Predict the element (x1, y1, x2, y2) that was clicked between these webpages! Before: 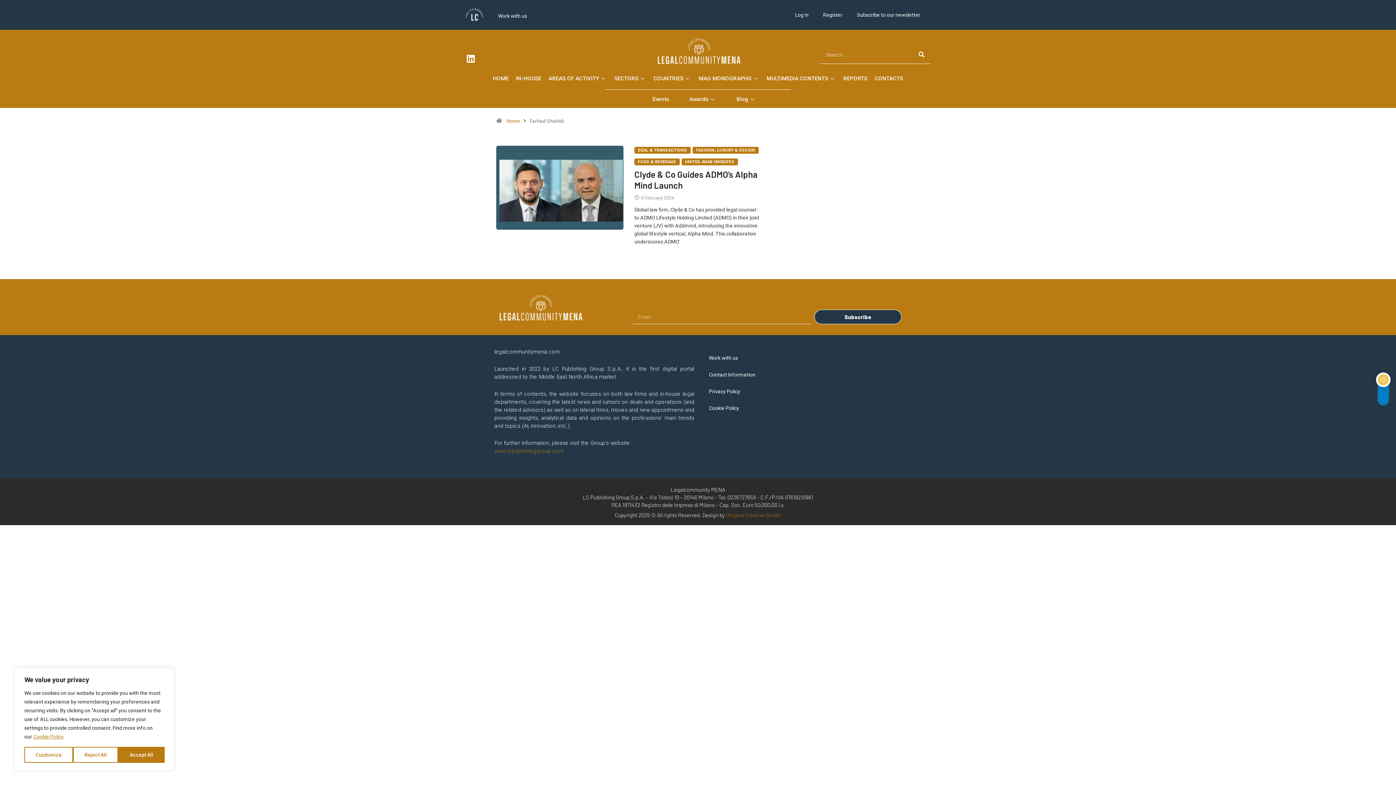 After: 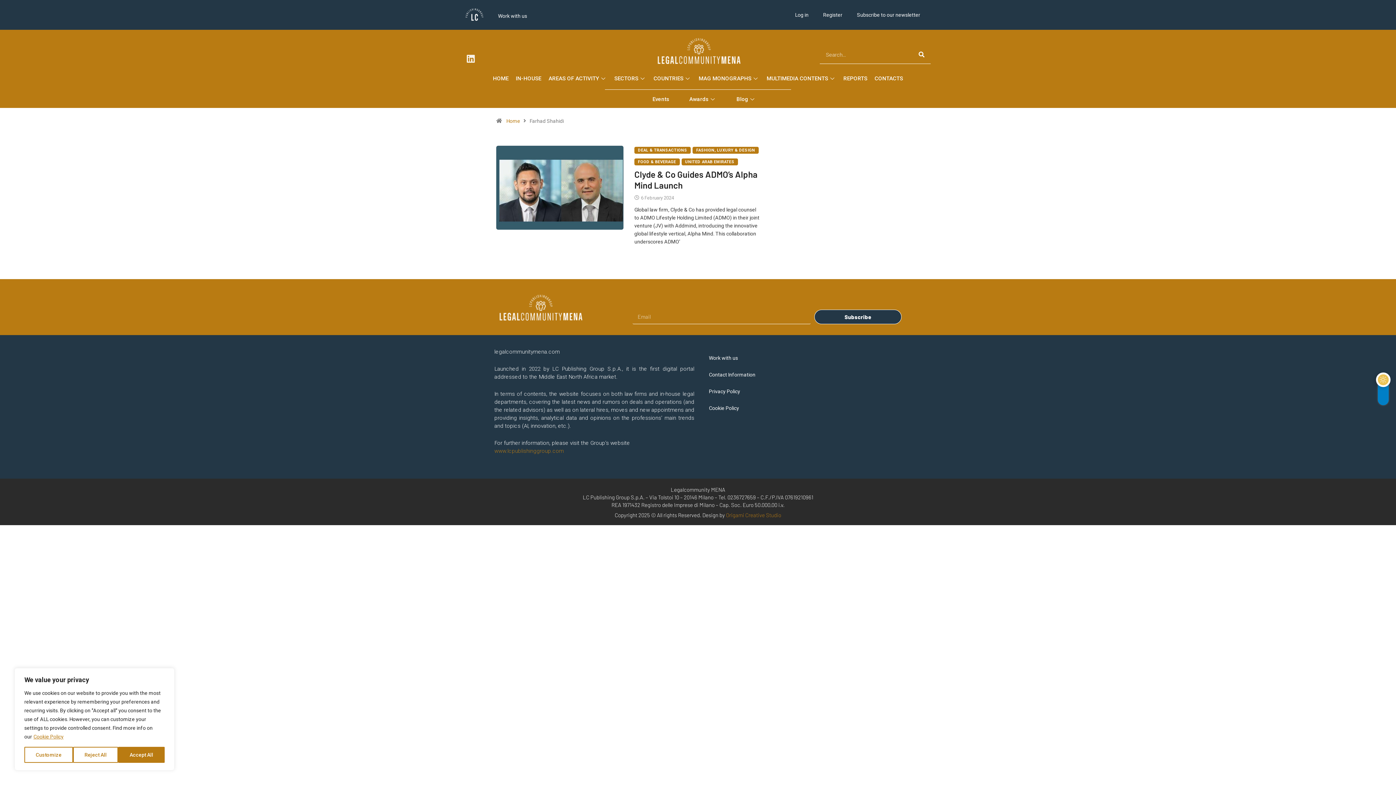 Action: bbox: (461, 49, 480, 67) label: Linkedin